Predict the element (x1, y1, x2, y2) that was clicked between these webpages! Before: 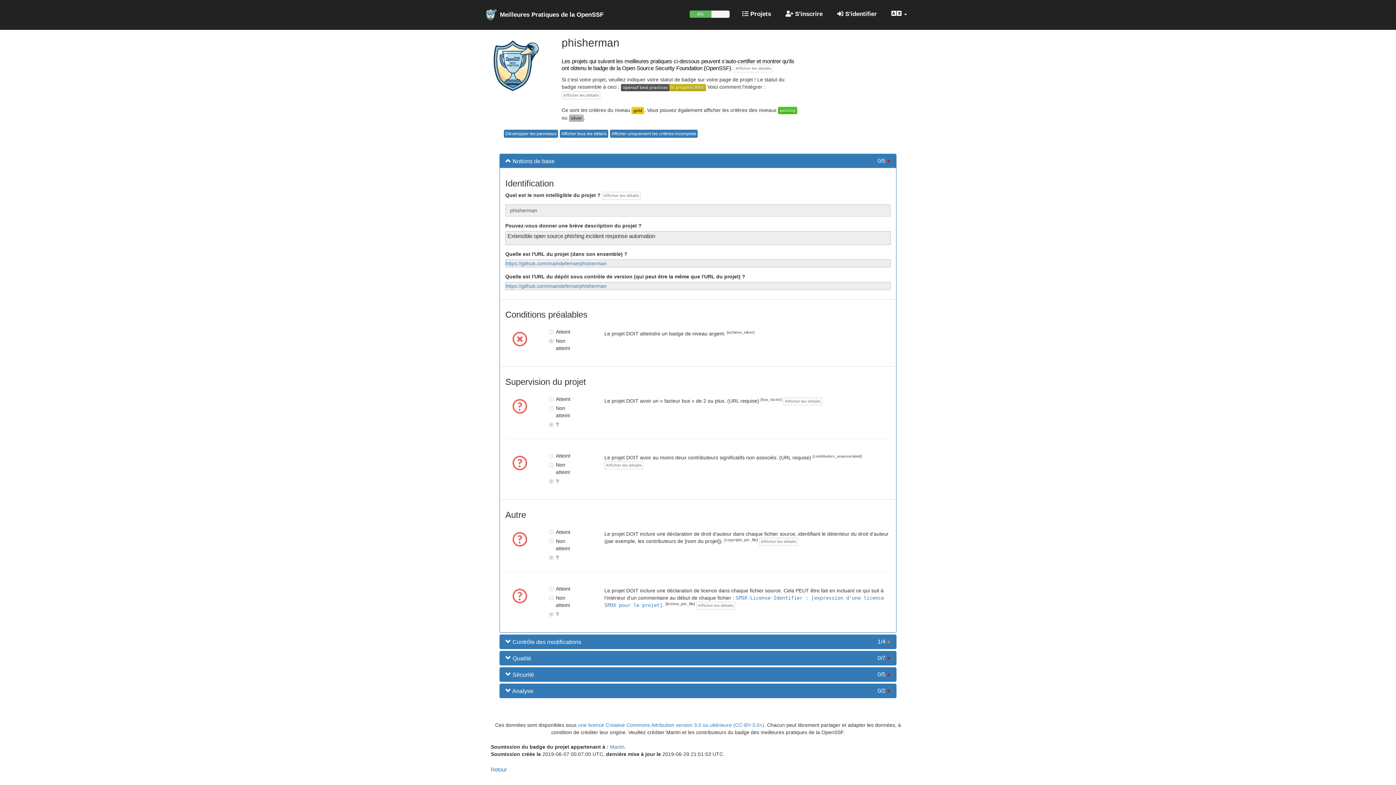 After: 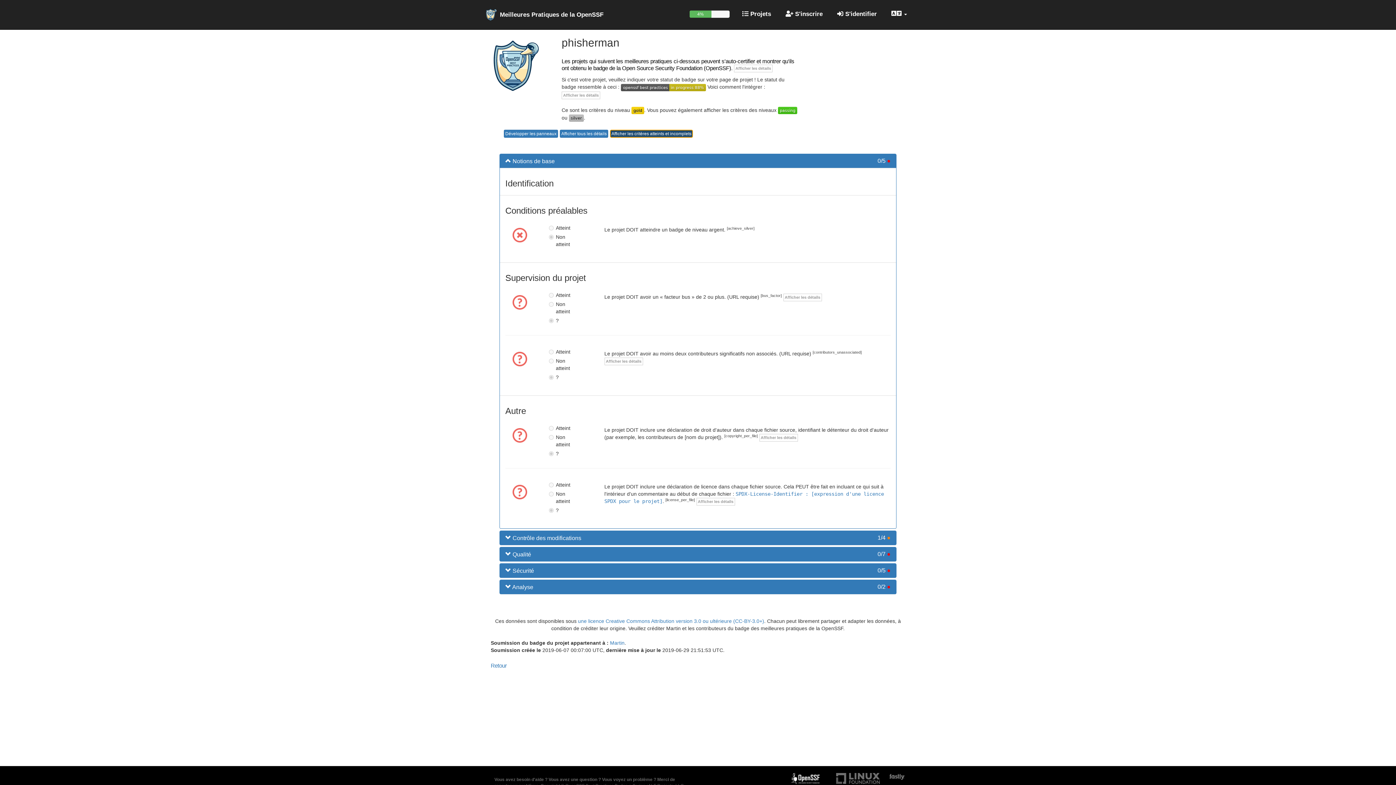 Action: label: Afficher uniquement les critères incomplets bbox: (610, 129, 697, 137)